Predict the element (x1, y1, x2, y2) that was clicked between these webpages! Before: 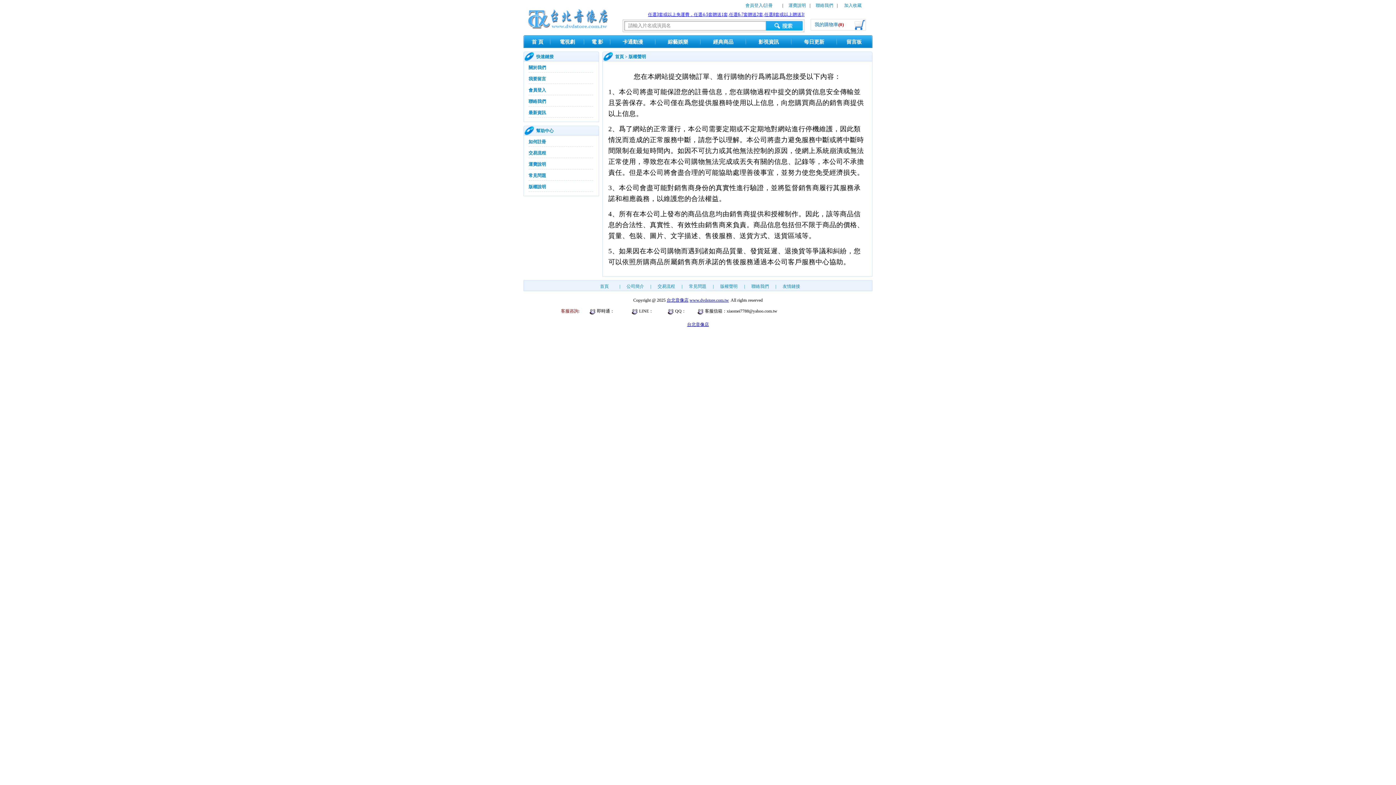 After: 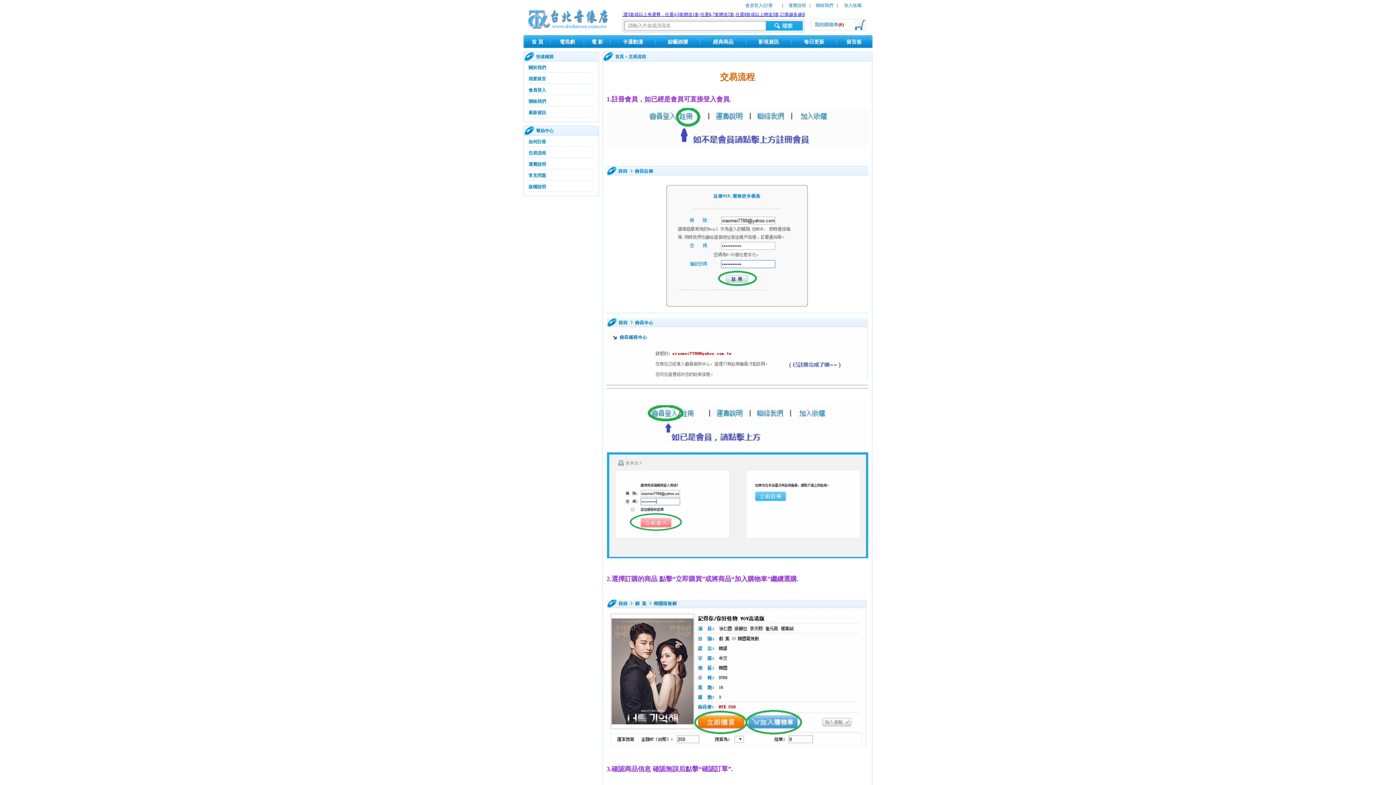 Action: label: 交易流程 bbox: (528, 150, 546, 155)